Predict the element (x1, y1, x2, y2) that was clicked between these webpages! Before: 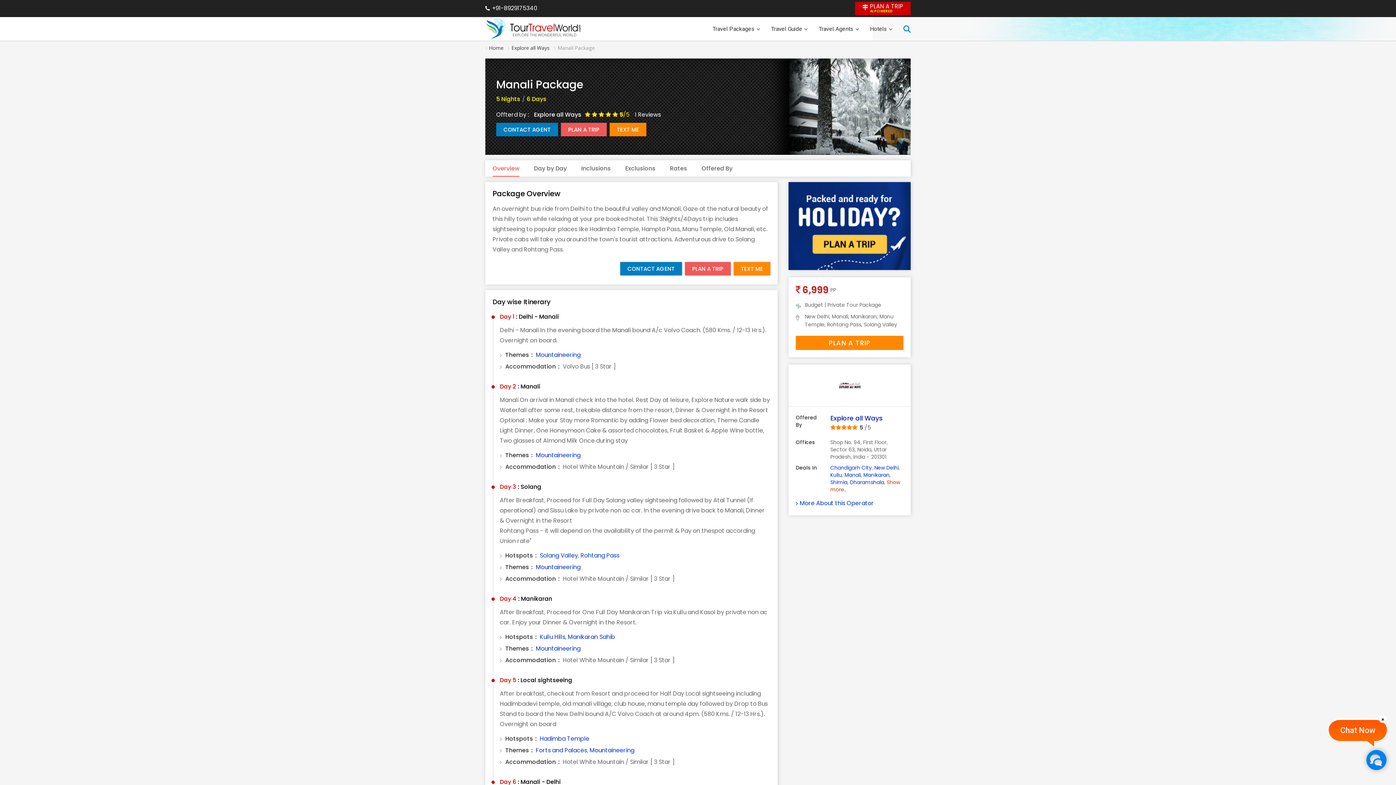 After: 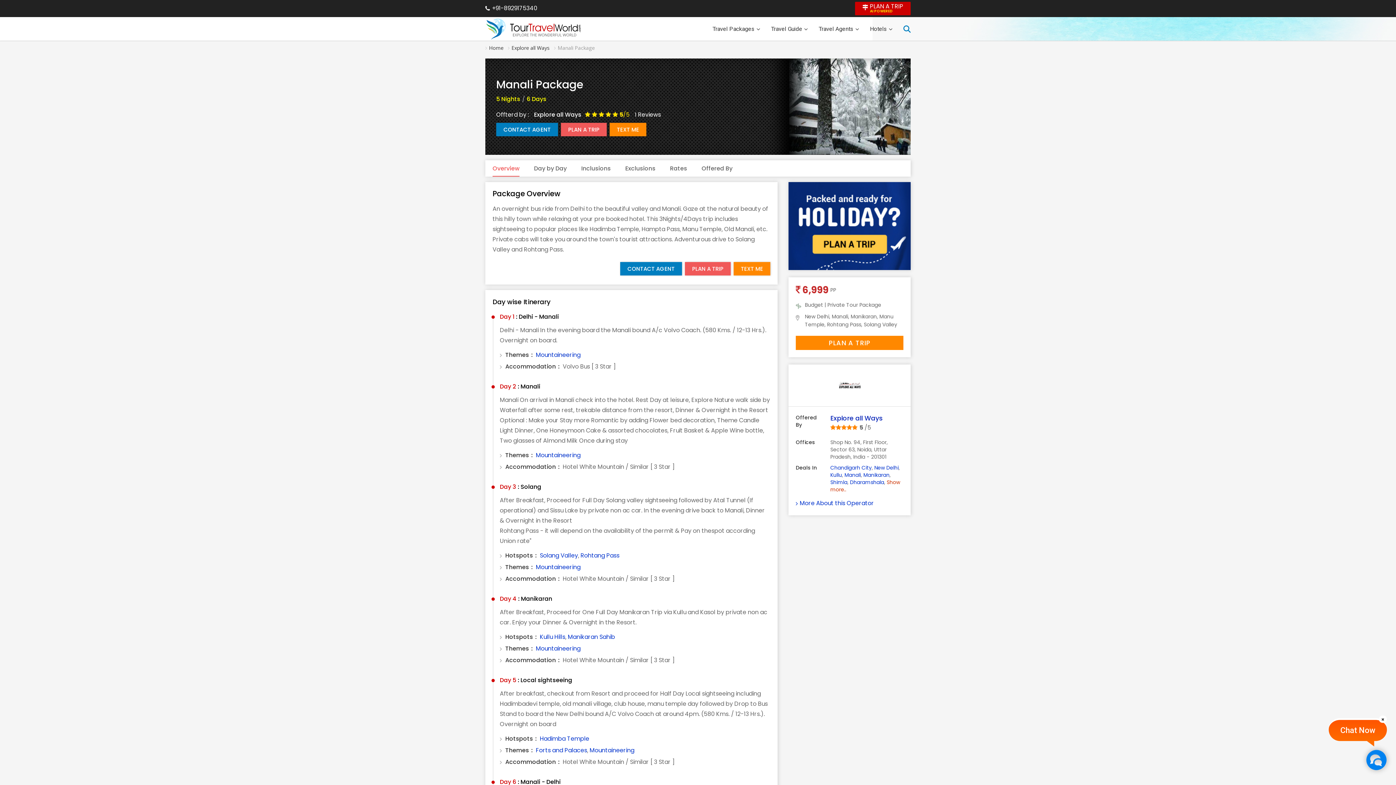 Action: label: Mountaineering bbox: (536, 563, 580, 571)